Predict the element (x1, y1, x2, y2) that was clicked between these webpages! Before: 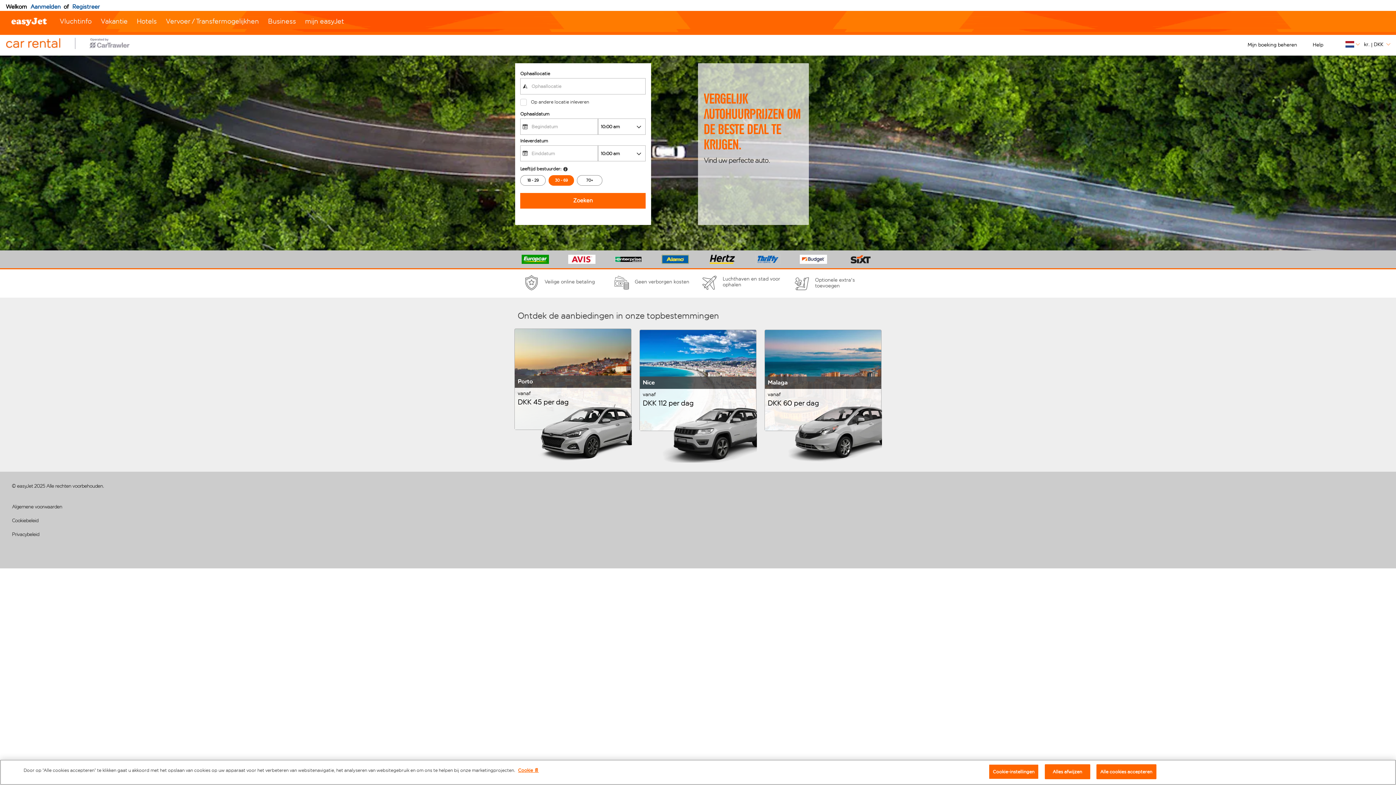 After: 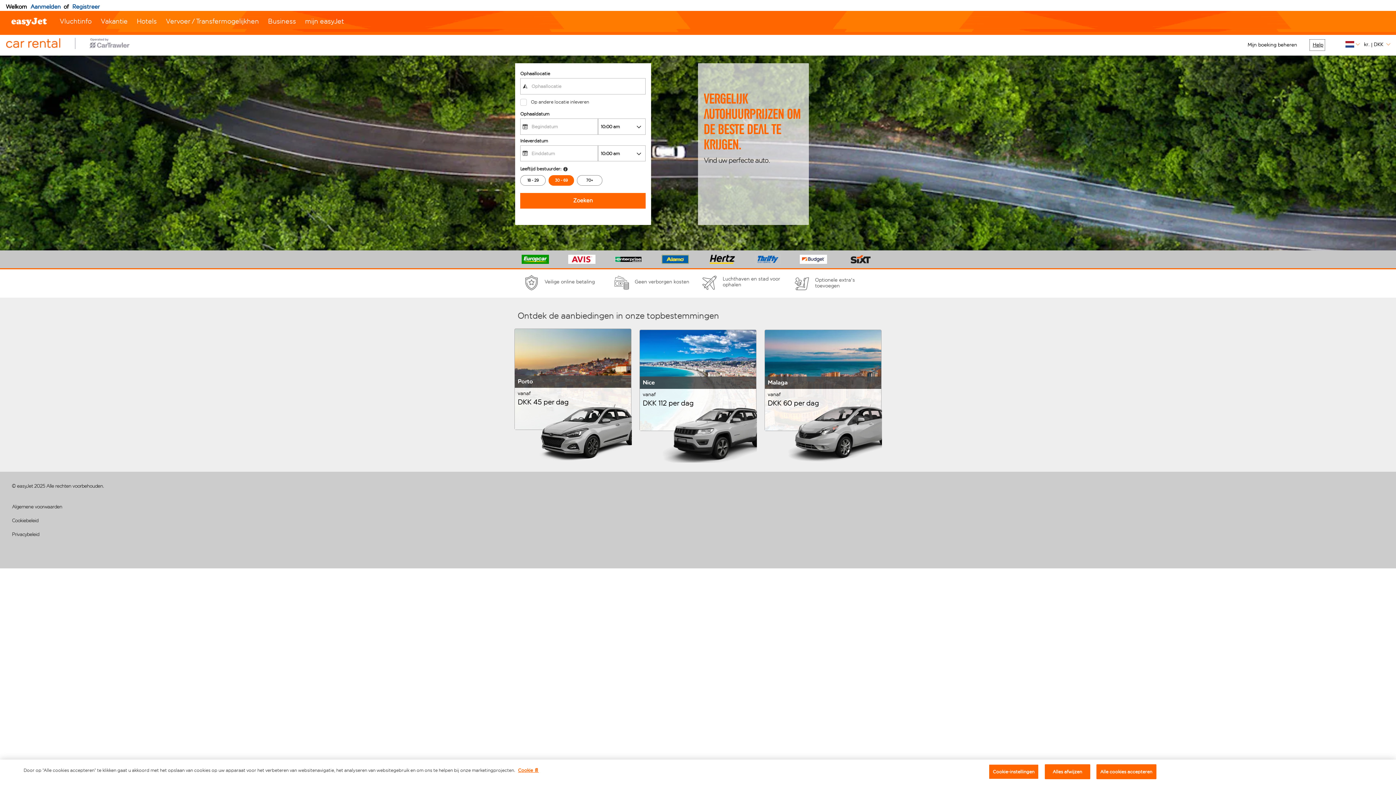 Action: bbox: (1310, 39, 1325, 50) label:  Autoverhuurboeking beheren - De link opent in een nieuw venster 